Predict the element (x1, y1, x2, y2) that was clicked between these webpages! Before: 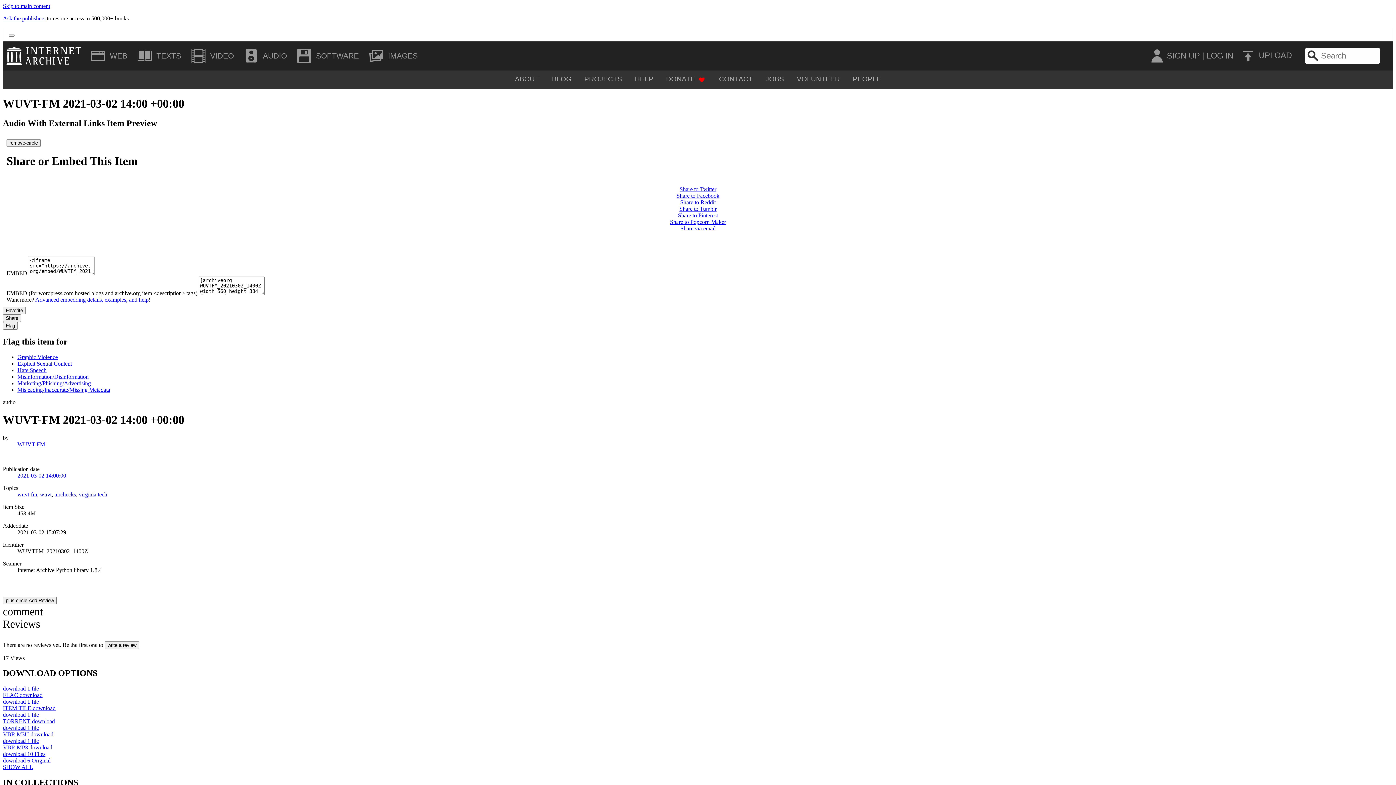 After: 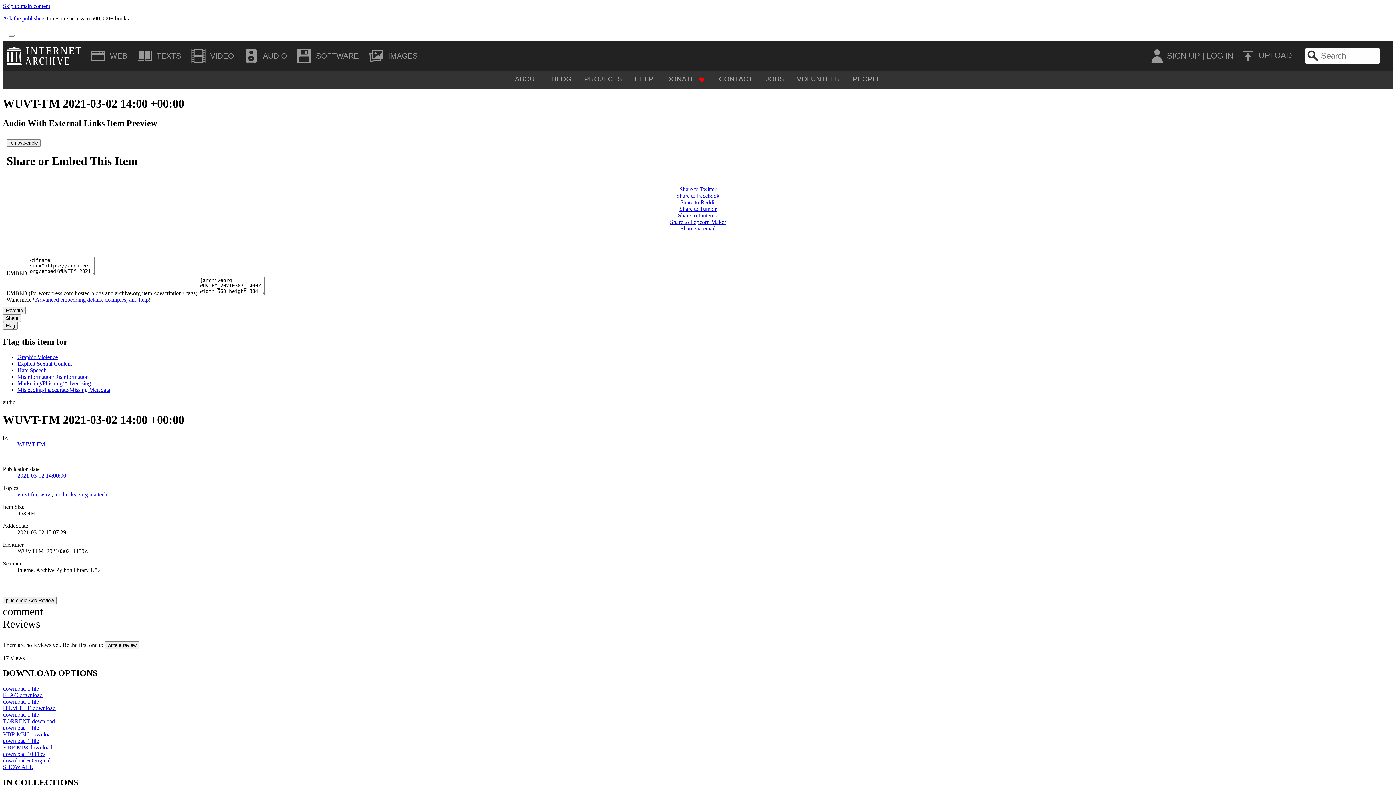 Action: bbox: (678, 212, 718, 218) label: Share to Pinterest